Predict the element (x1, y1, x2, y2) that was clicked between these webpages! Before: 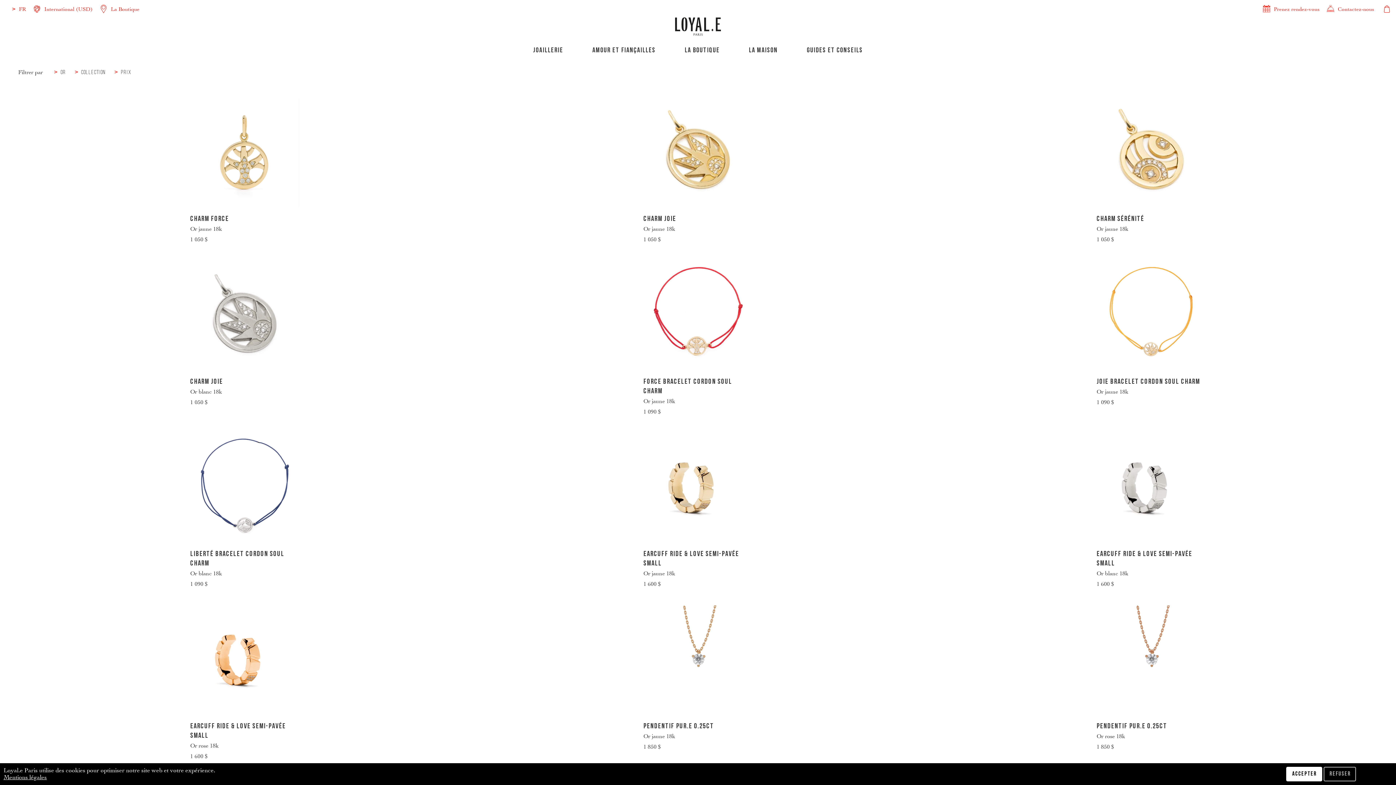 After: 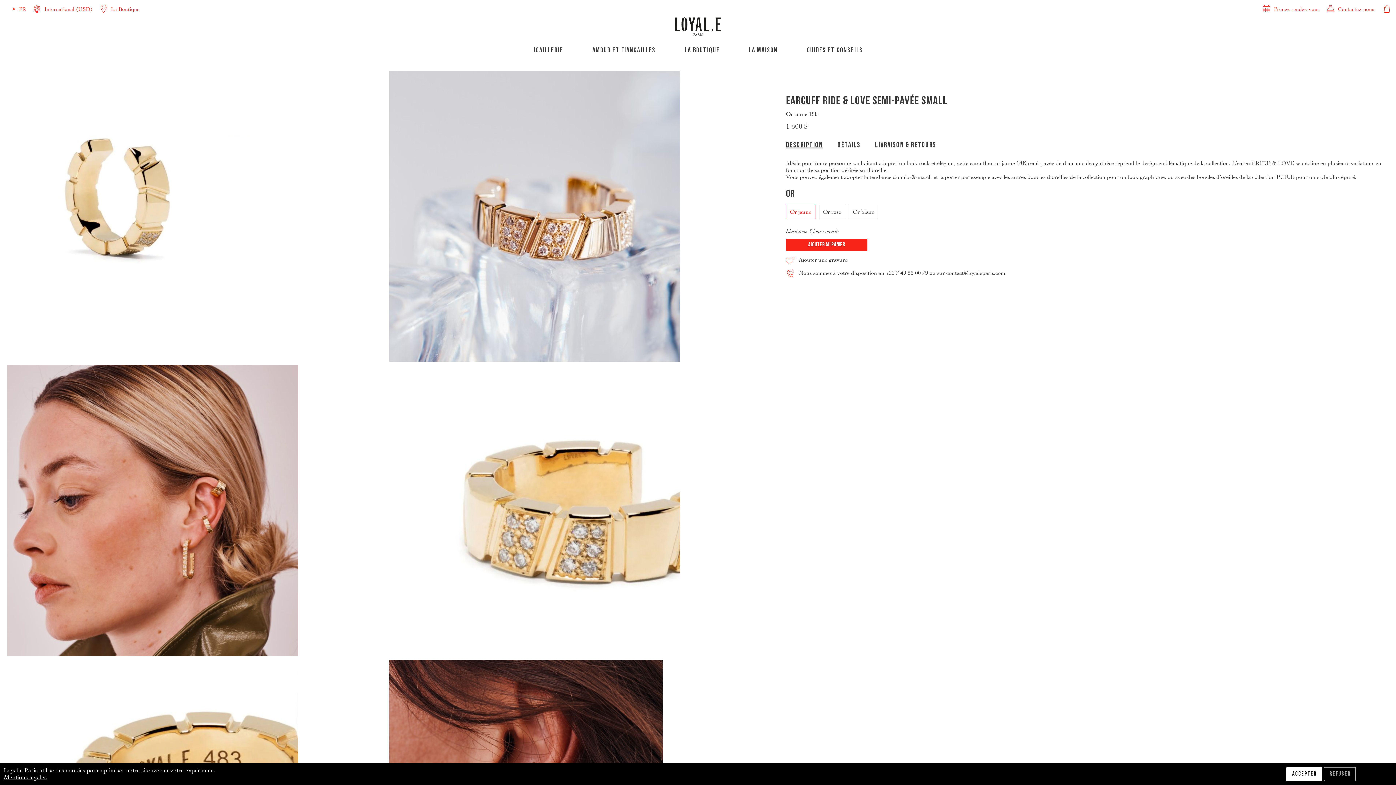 Action: bbox: (643, 433, 752, 587) label: Earcuff Ride & Love semi-pavée Small

Or jaune 18k

1 600 $